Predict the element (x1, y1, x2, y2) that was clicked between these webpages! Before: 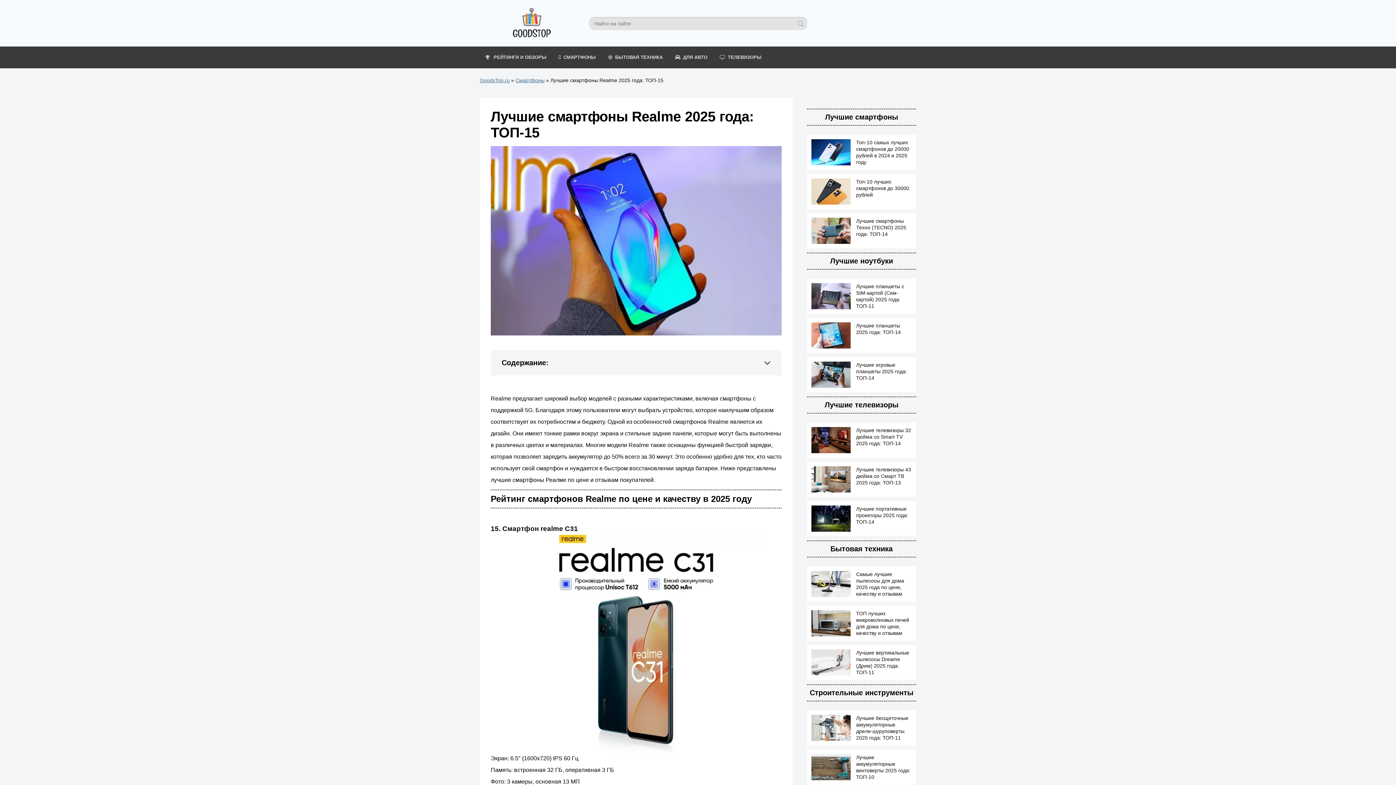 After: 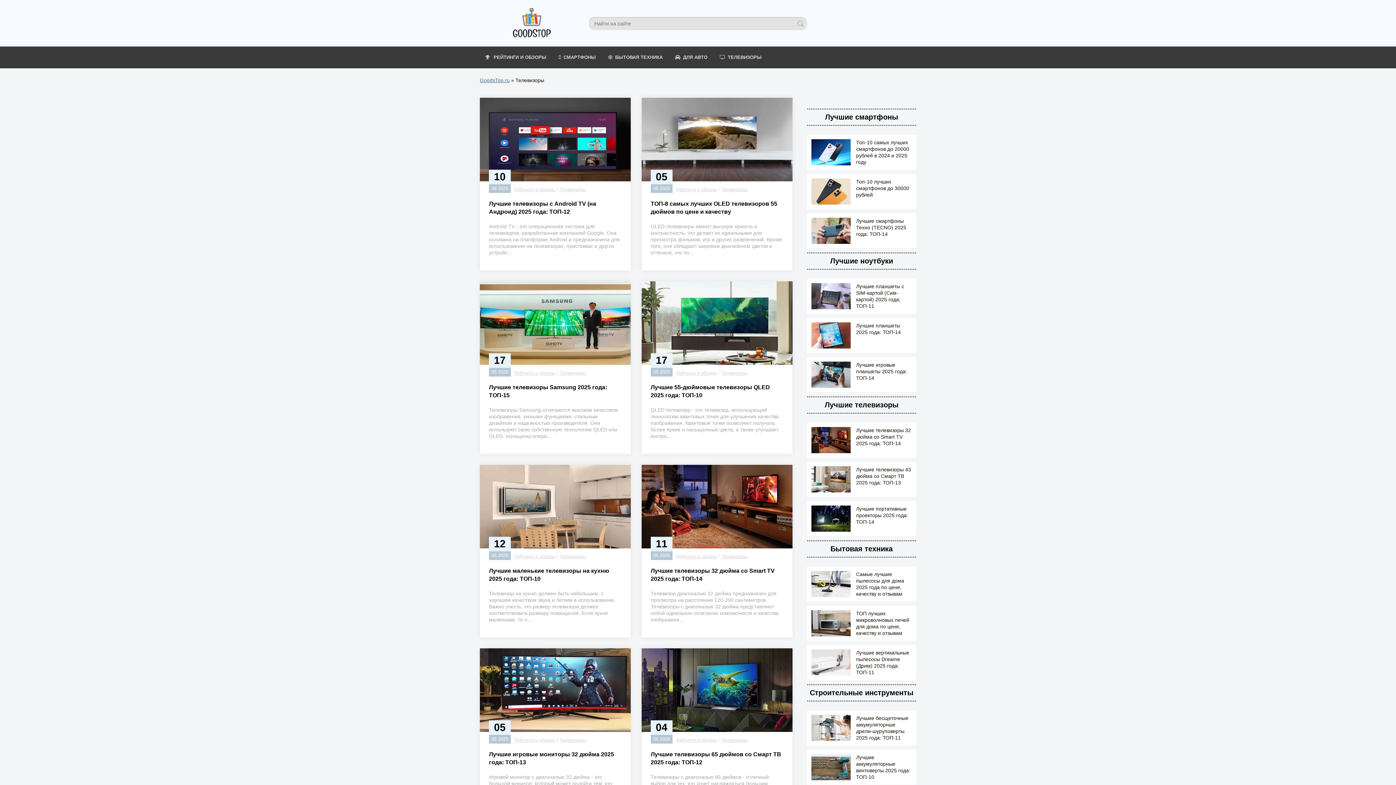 Action: bbox: (714, 46, 767, 68) label: ТЕЛЕВИЗОРЫ